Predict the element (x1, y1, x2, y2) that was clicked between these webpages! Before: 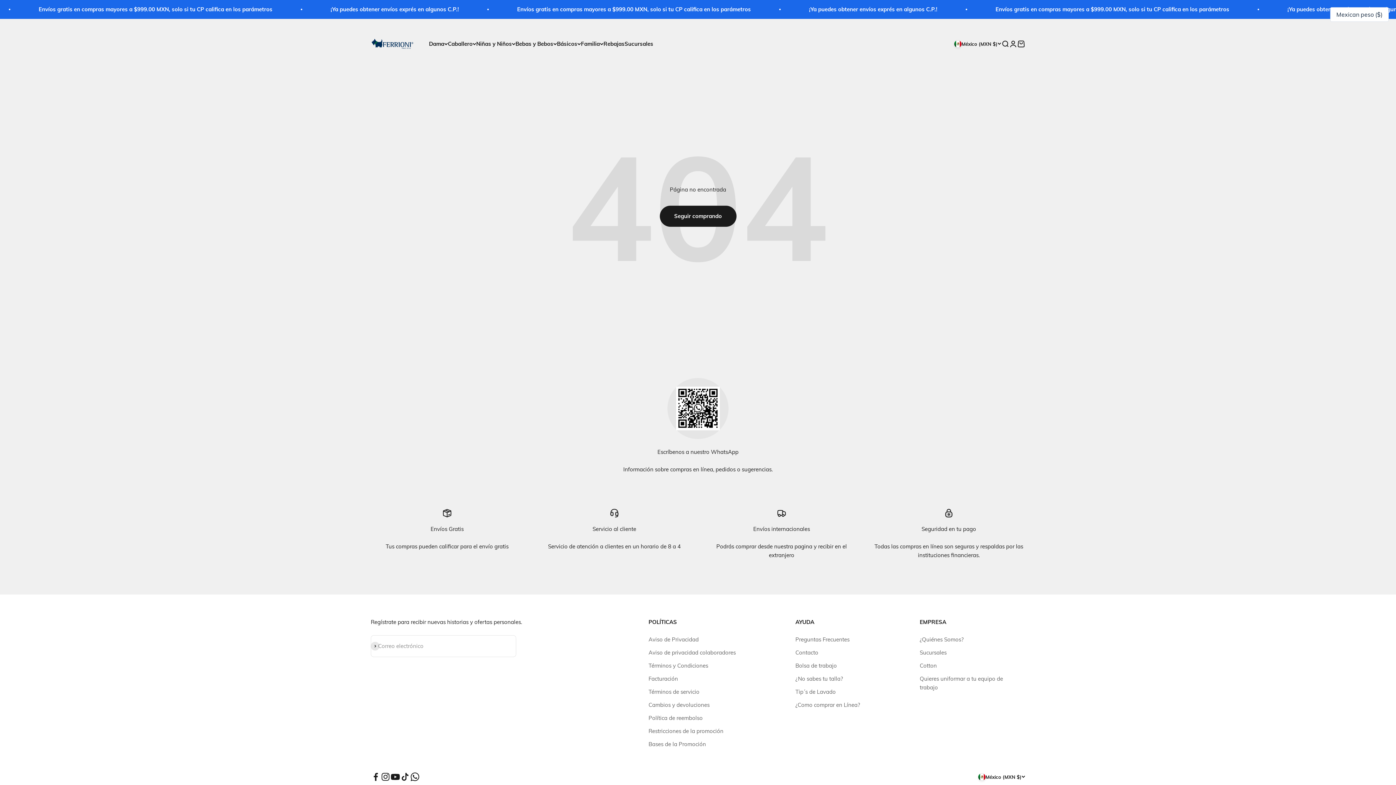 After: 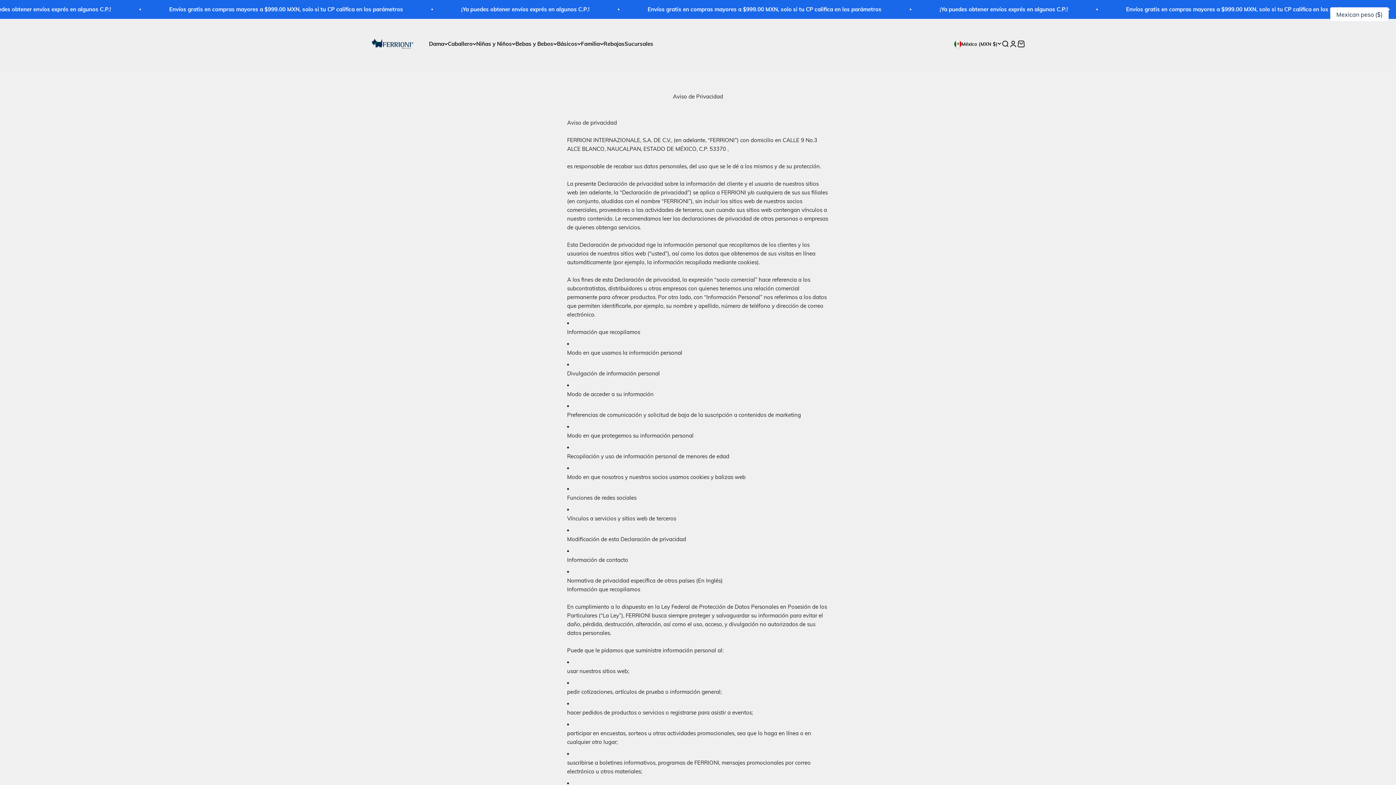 Action: label: Aviso de Privacidad bbox: (648, 635, 698, 644)